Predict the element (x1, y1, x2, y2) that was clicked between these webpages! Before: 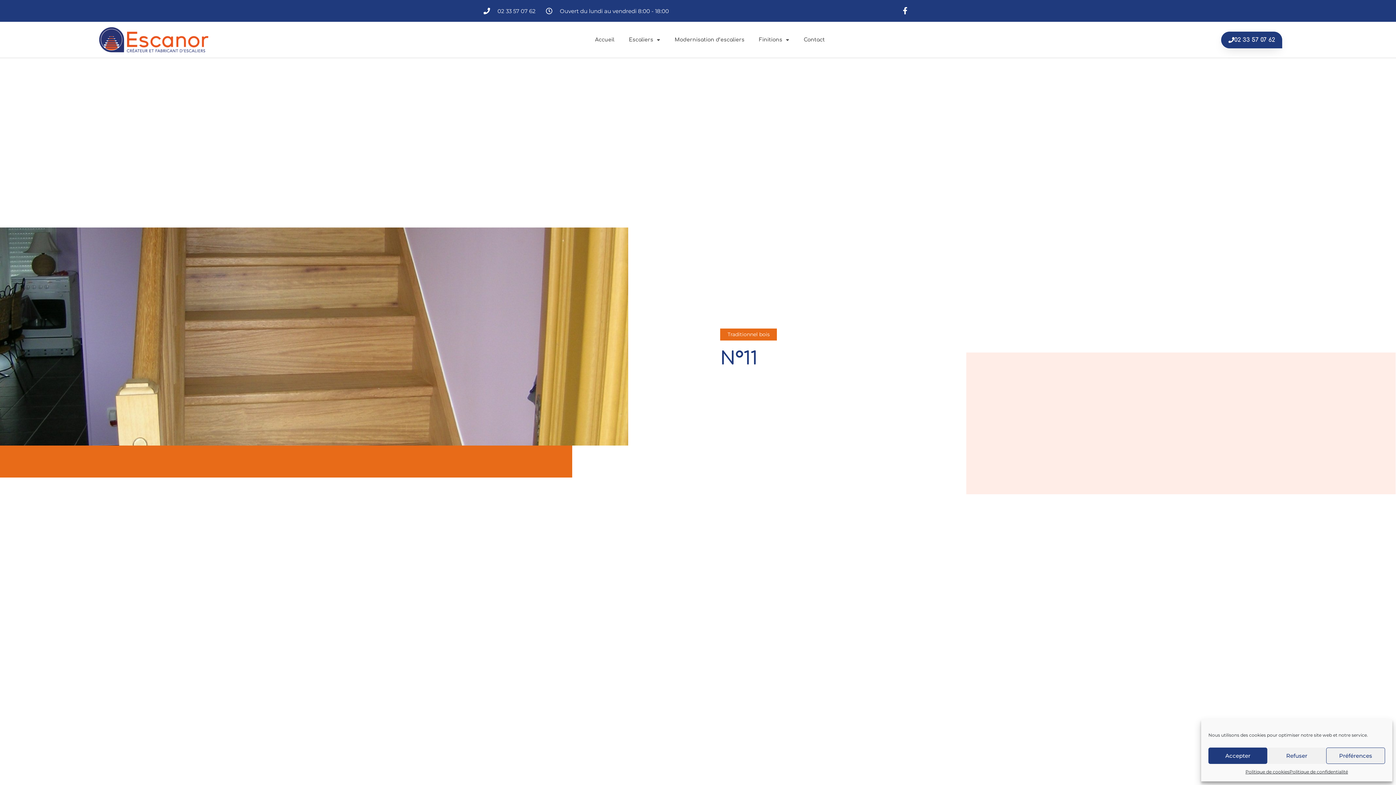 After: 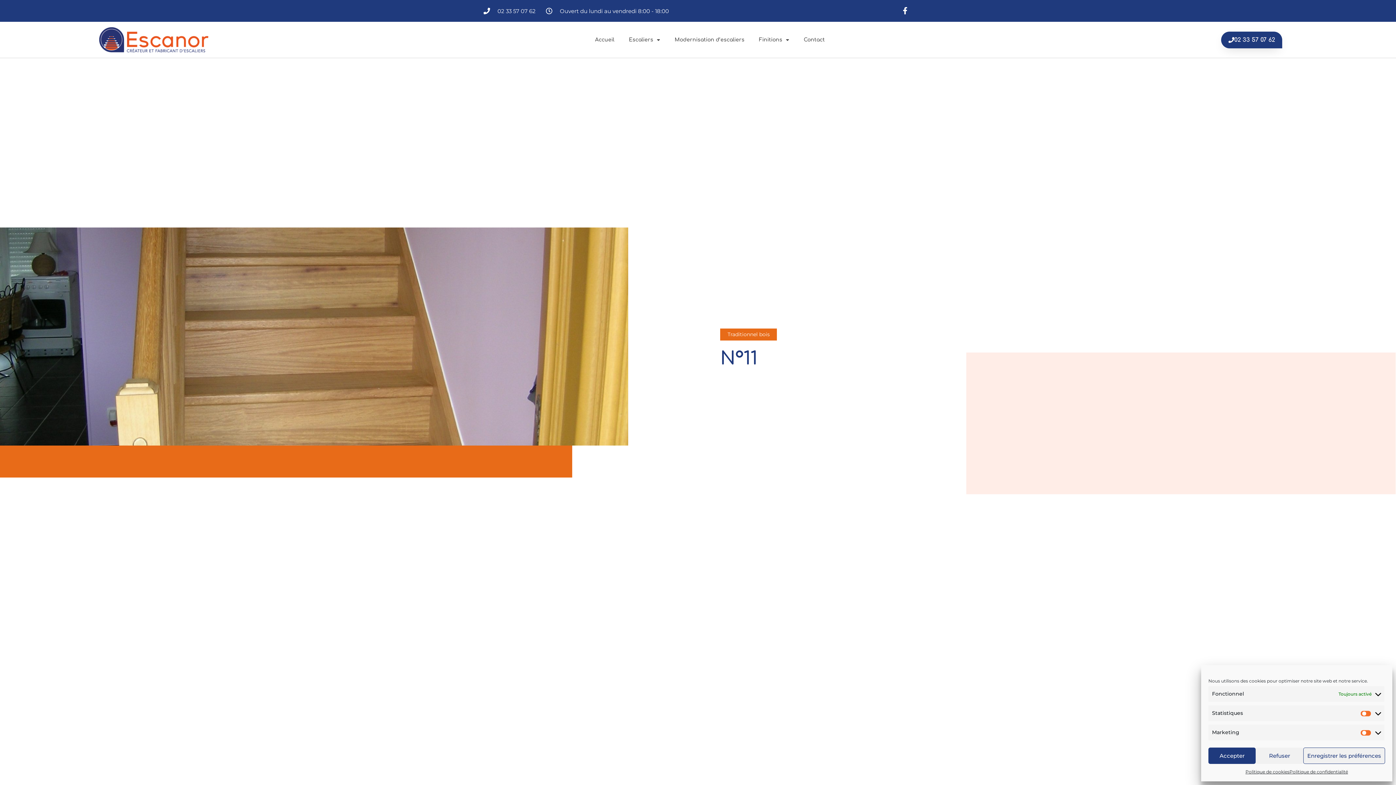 Action: label: Préférences bbox: (1326, 748, 1385, 764)